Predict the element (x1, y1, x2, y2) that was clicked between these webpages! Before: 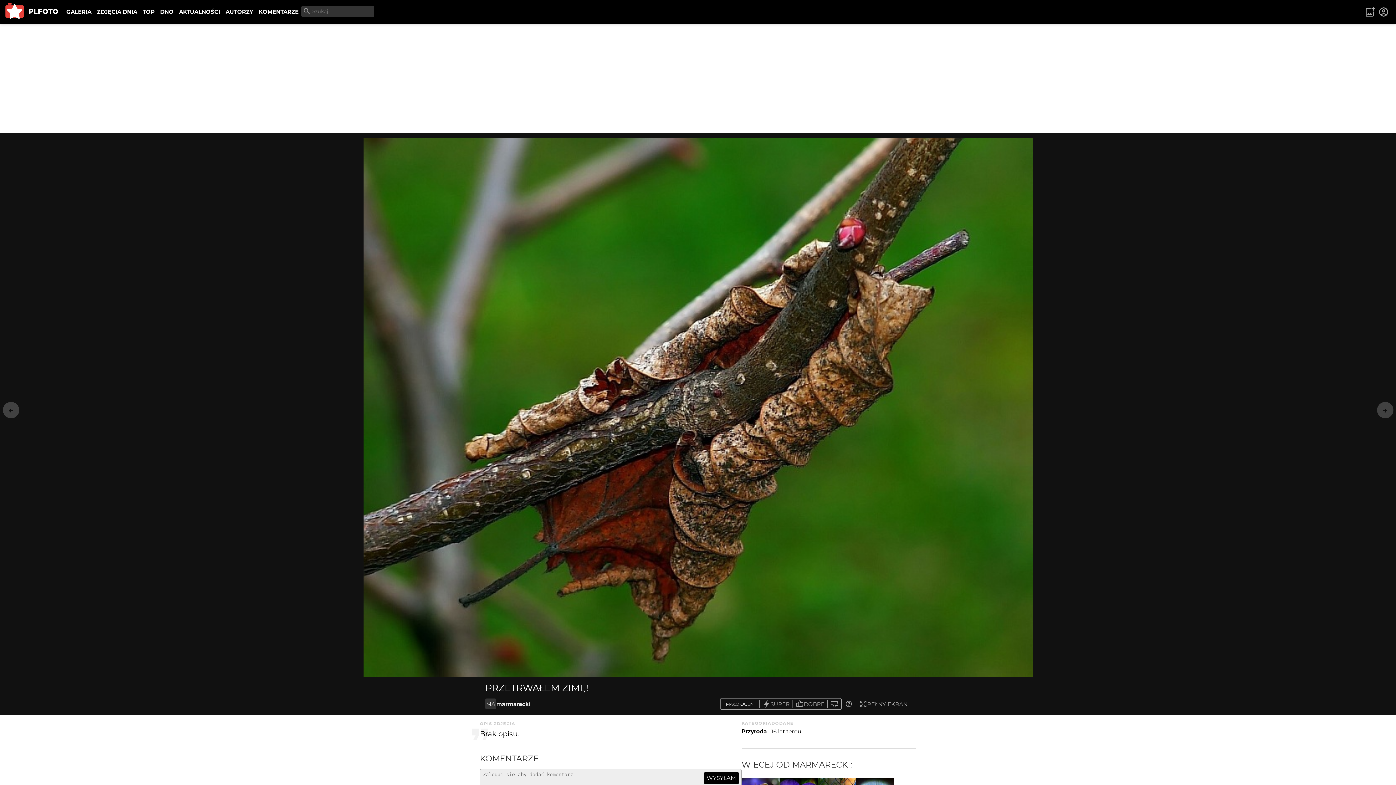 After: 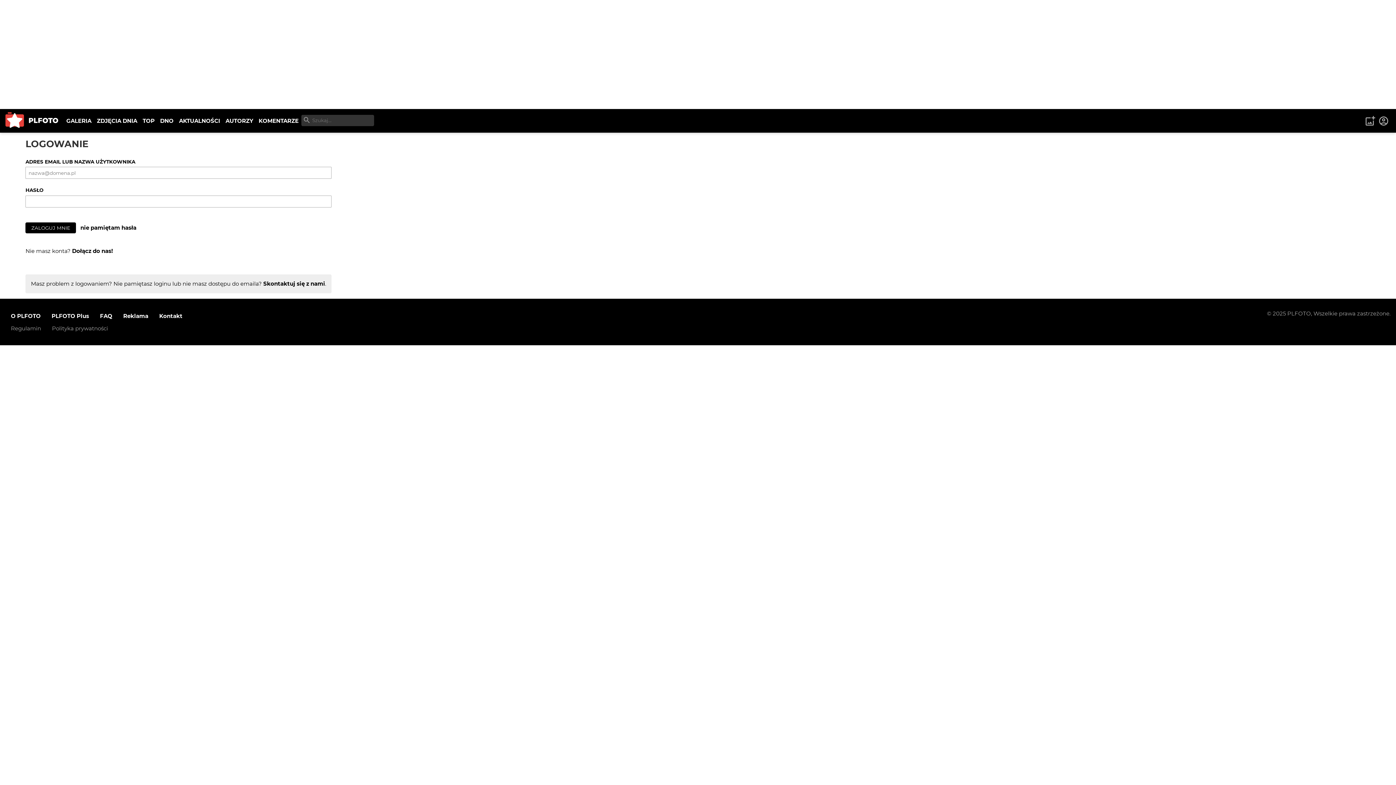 Action: bbox: (1377, 5, 1390, 18)